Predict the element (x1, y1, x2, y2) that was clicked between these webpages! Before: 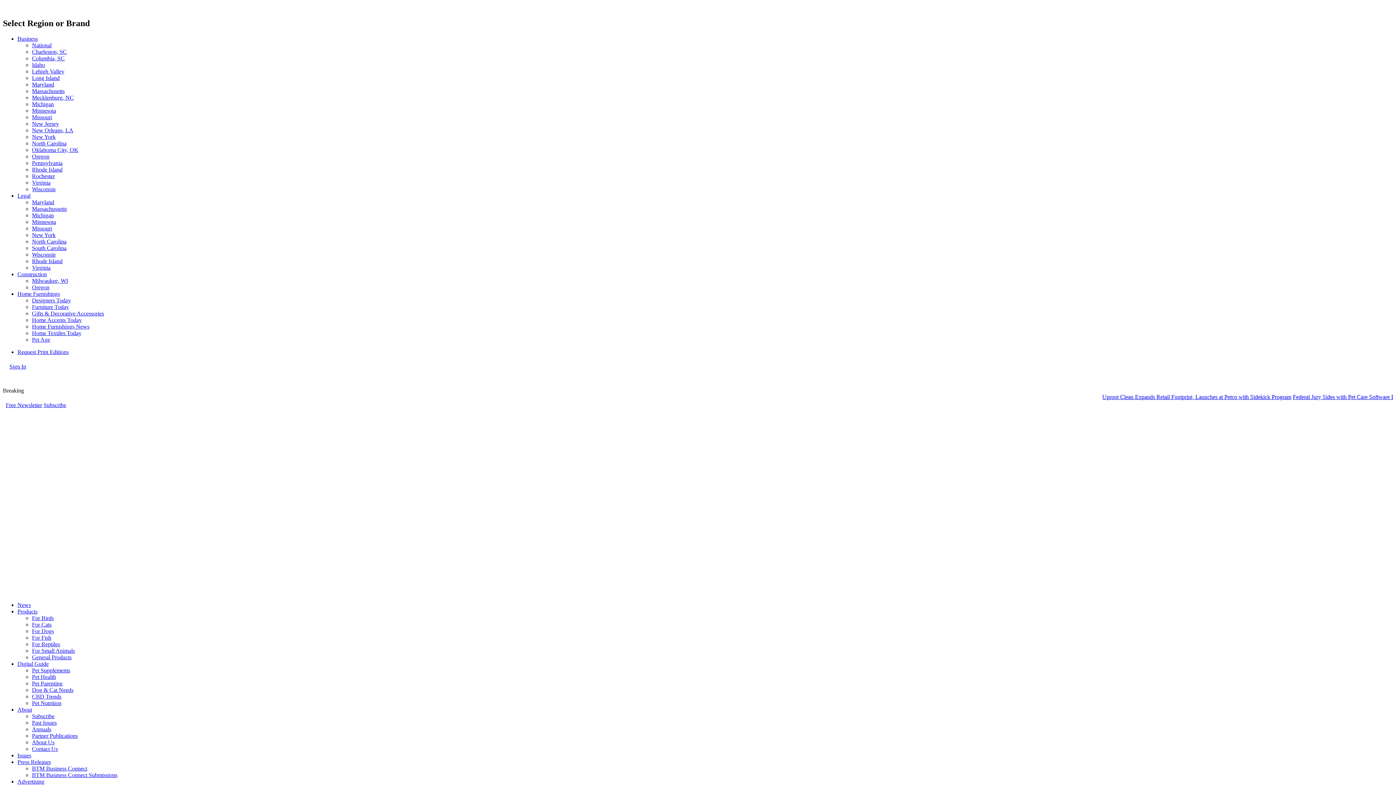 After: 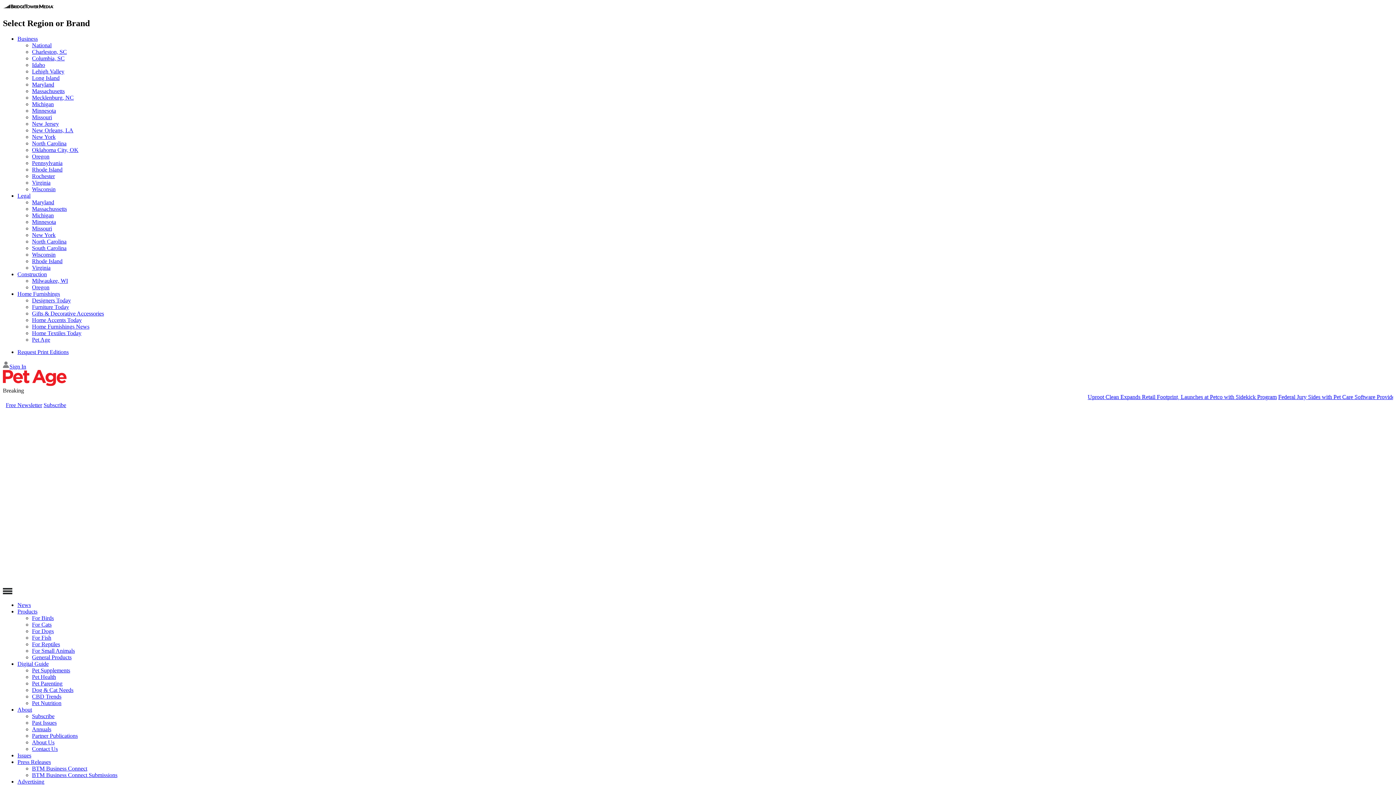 Action: bbox: (32, 739, 54, 745) label: About Us